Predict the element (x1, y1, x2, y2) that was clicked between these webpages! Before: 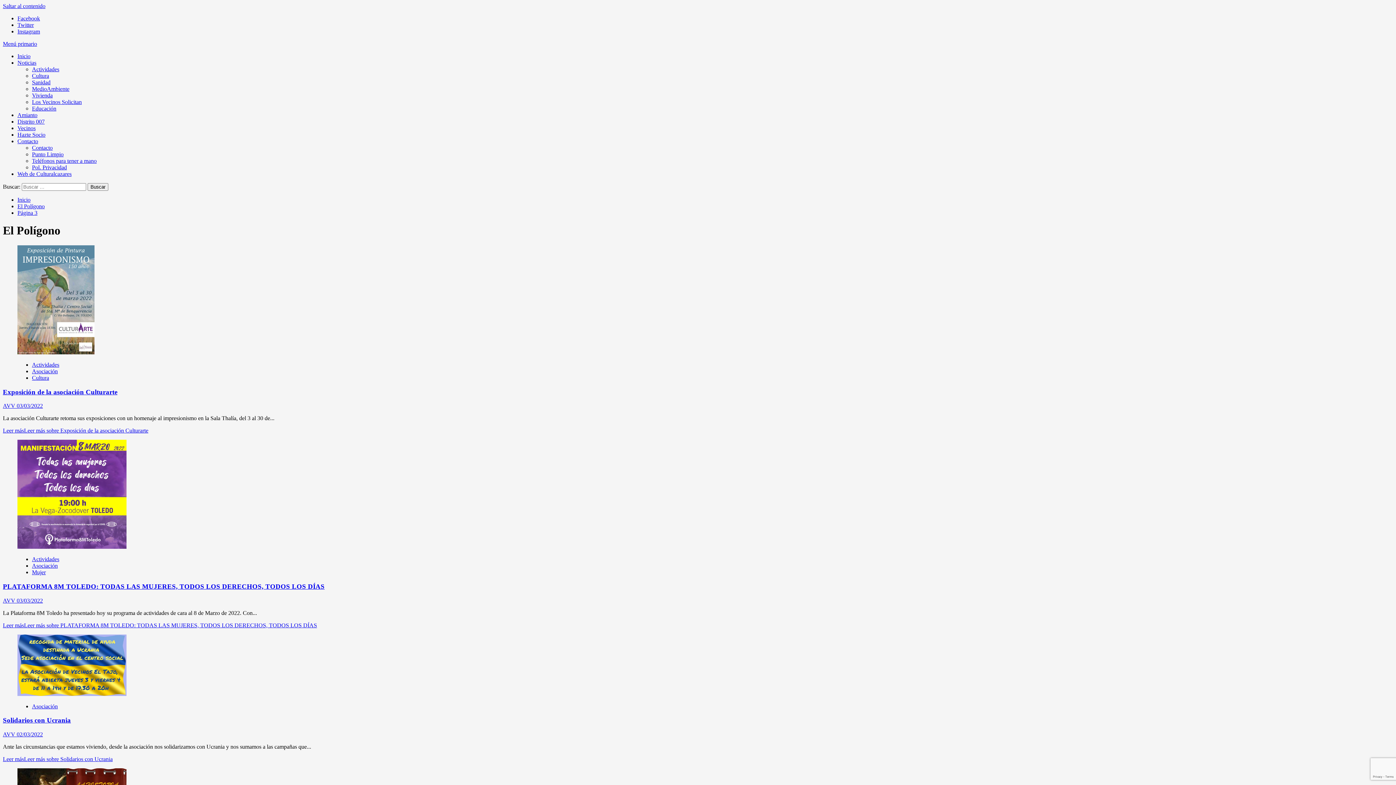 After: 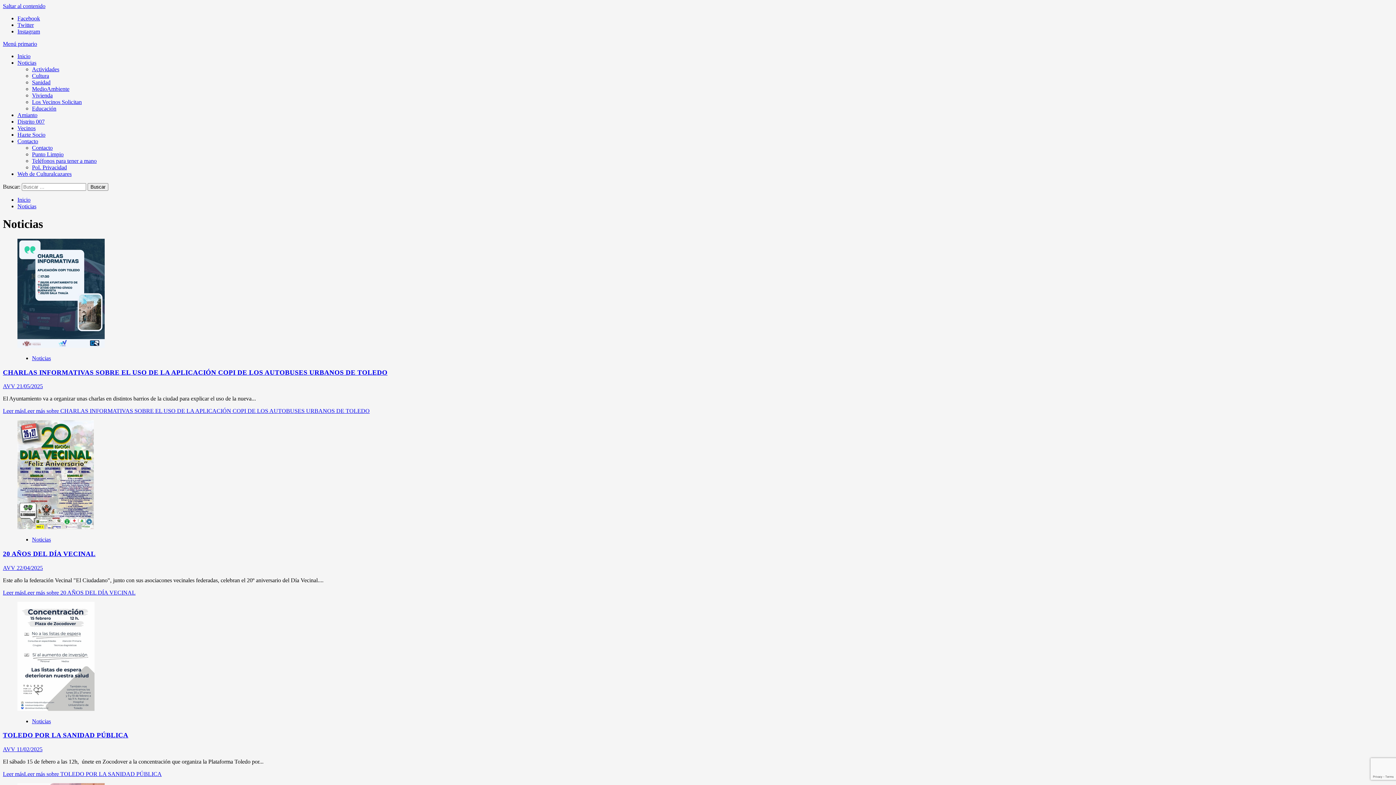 Action: bbox: (17, 59, 36, 65) label: Noticias